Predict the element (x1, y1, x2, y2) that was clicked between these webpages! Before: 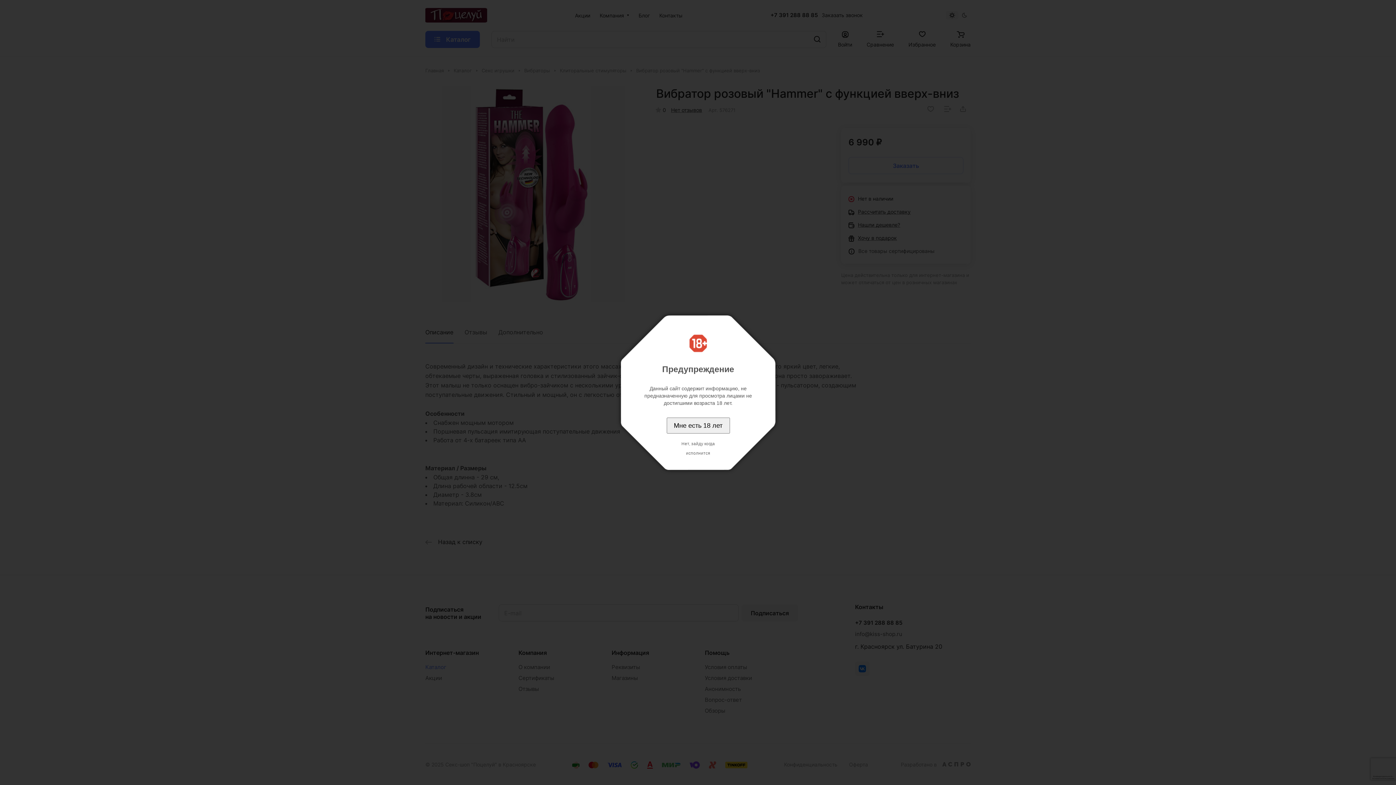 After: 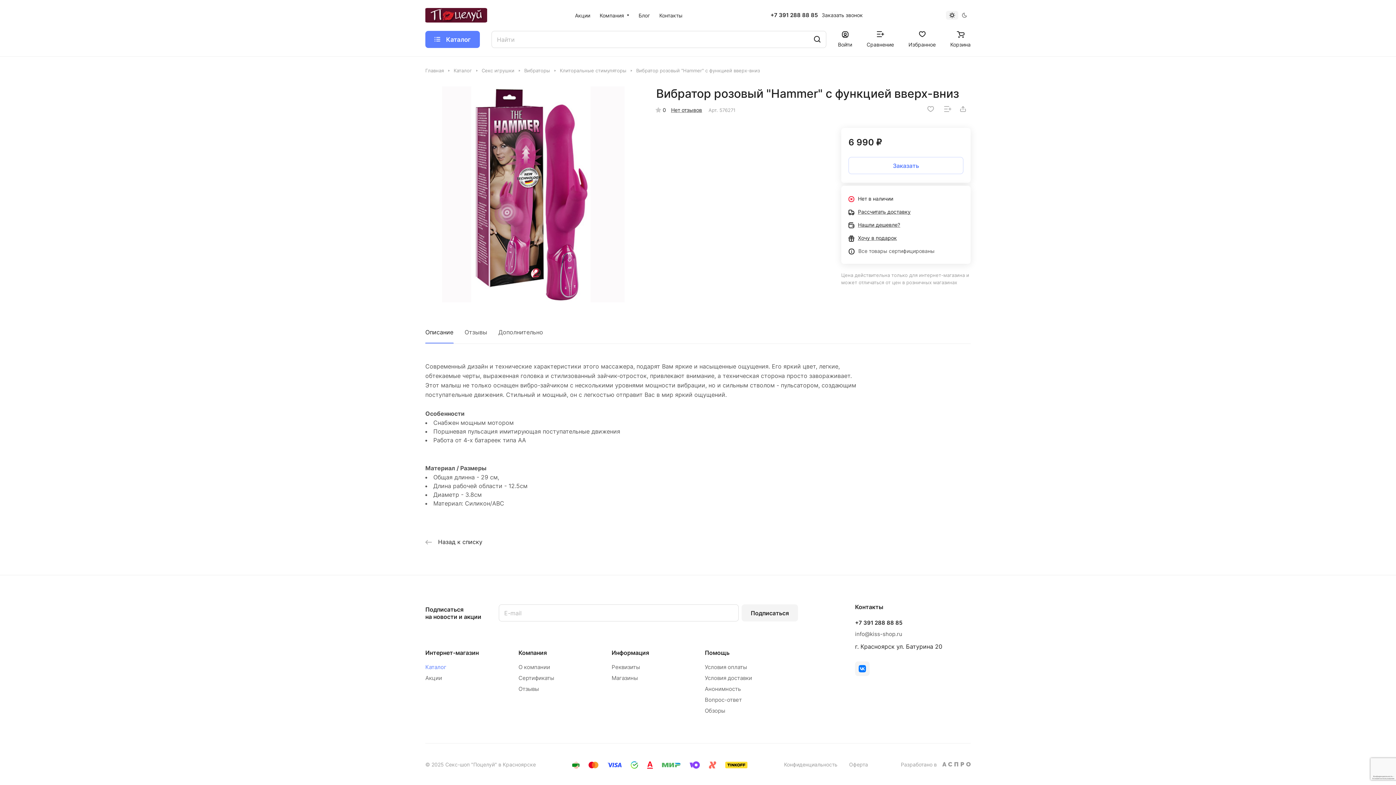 Action: label: Мне есть 18 лет bbox: (666, 417, 730, 433)